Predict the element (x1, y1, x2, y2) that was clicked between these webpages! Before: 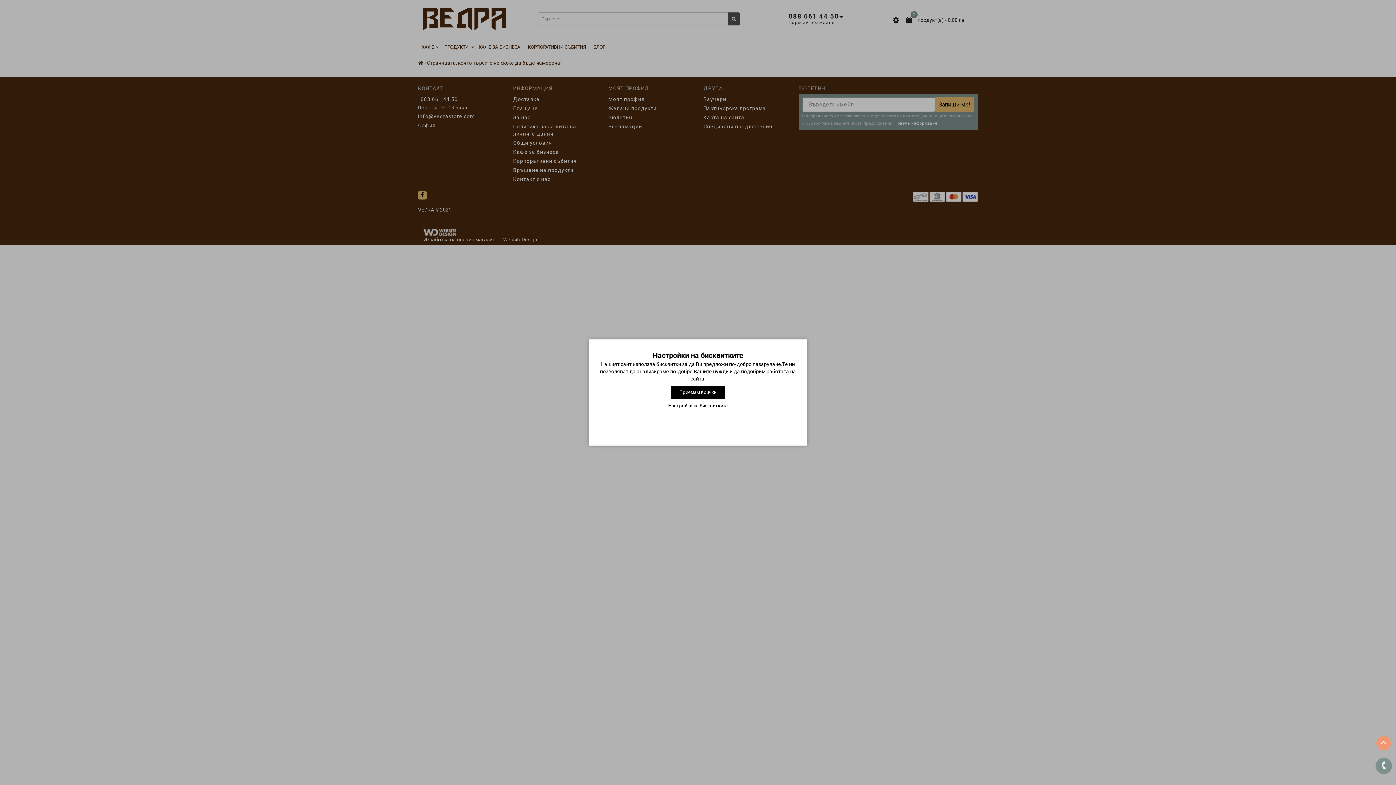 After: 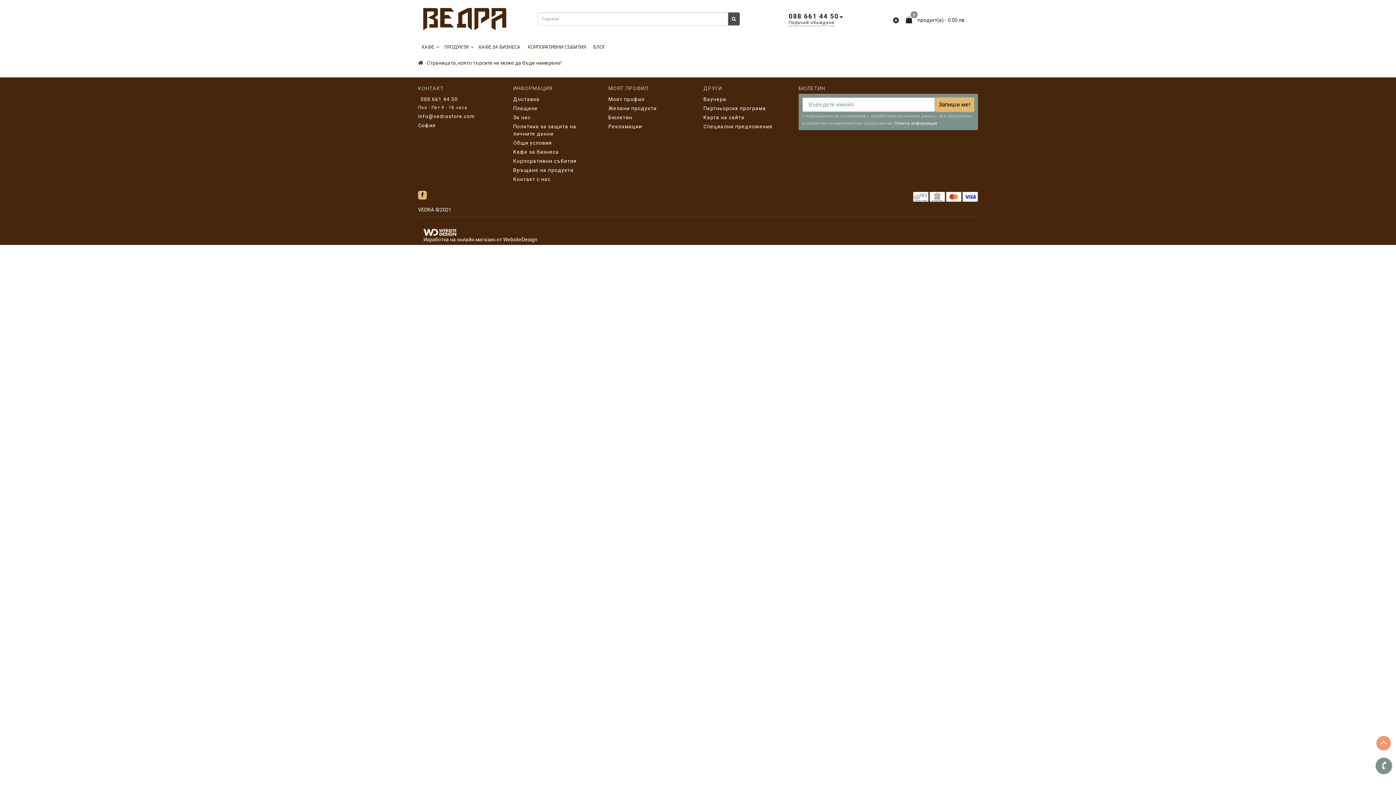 Action: label: Приемам всички bbox: (670, 386, 725, 399)